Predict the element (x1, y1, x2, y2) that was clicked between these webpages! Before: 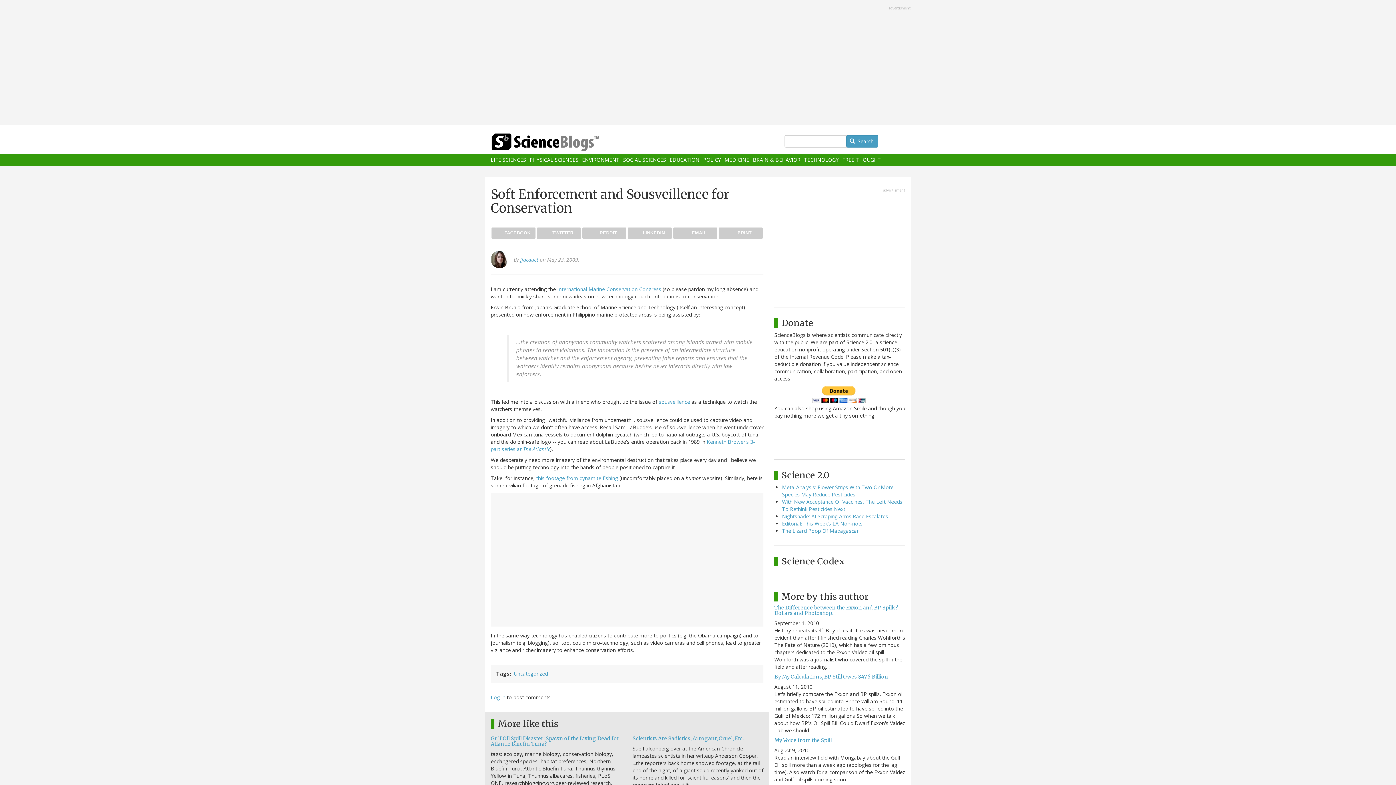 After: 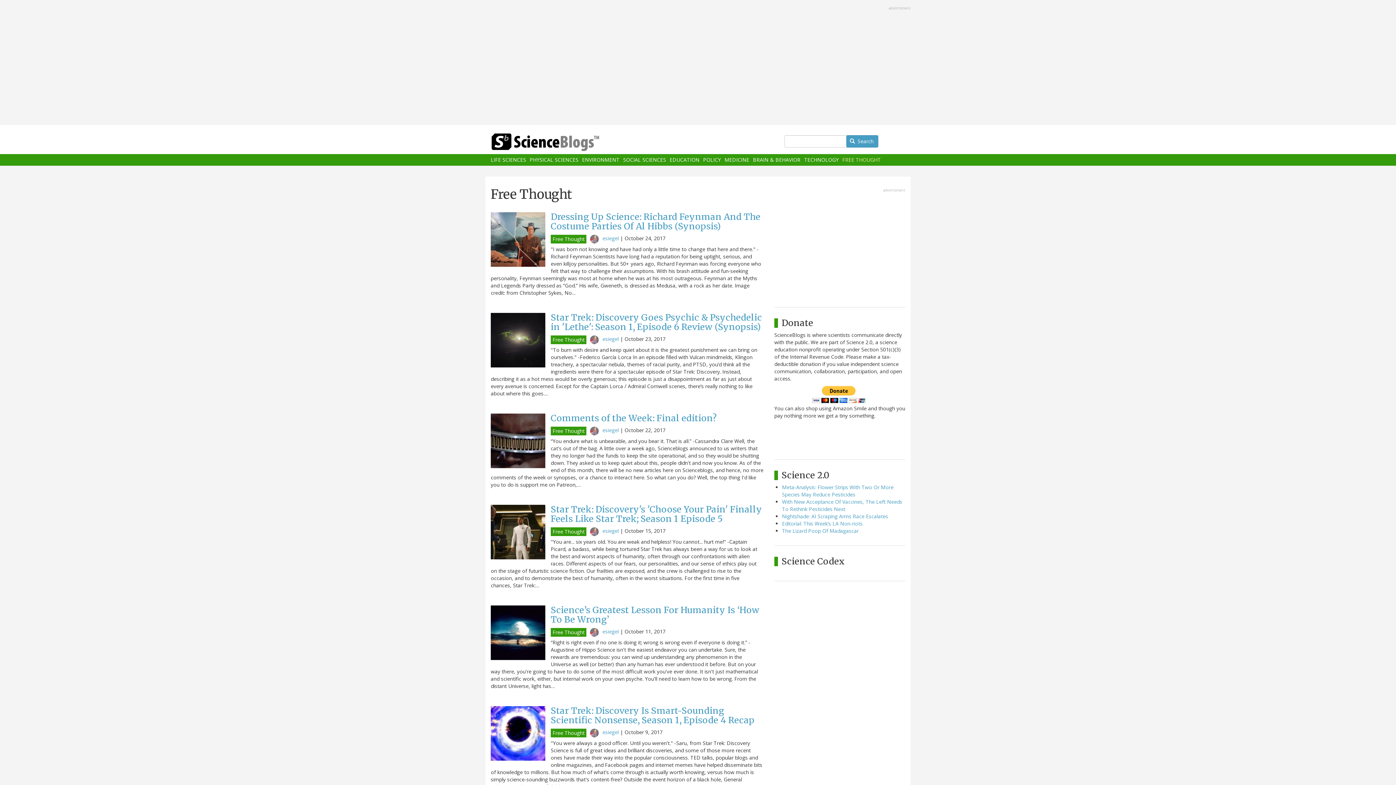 Action: bbox: (842, 157, 881, 162) label: FREE THOUGHT